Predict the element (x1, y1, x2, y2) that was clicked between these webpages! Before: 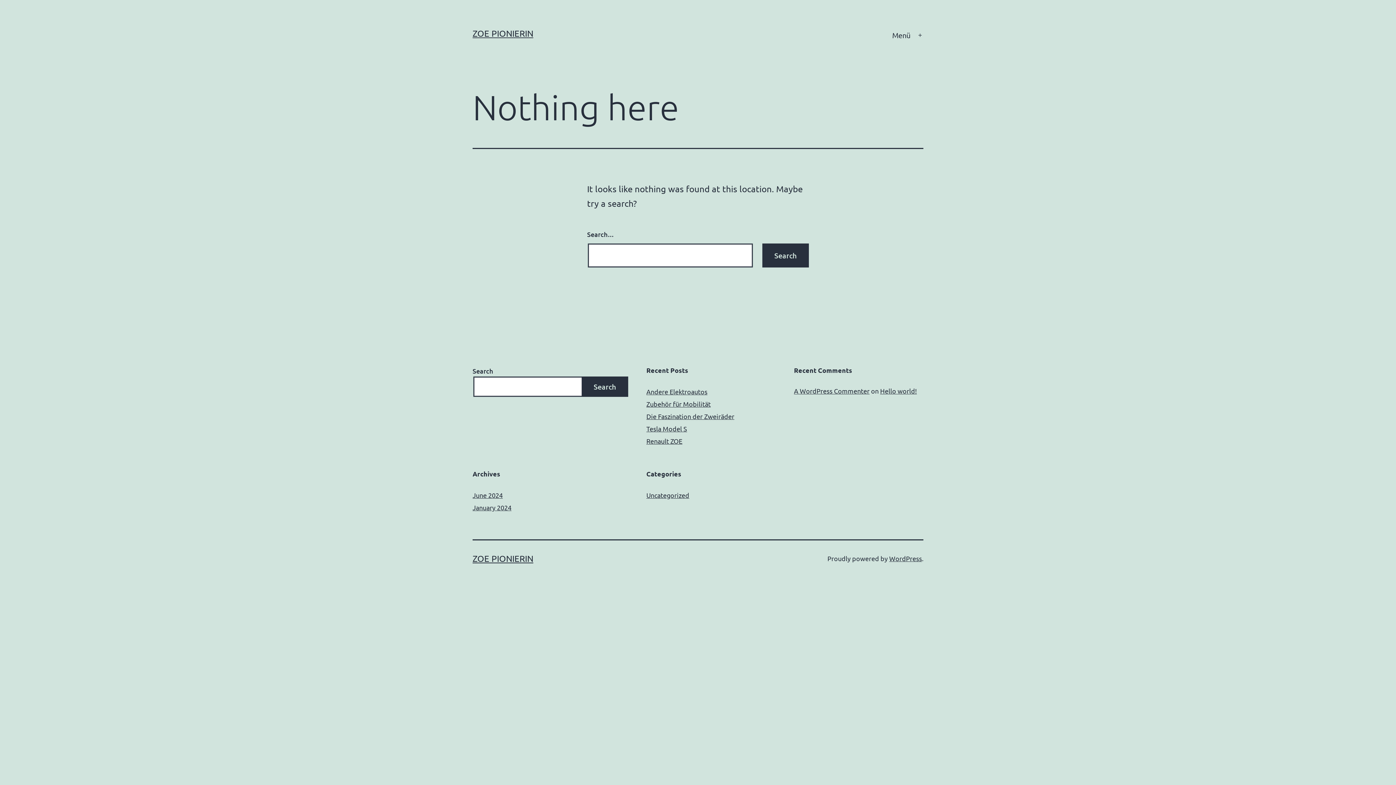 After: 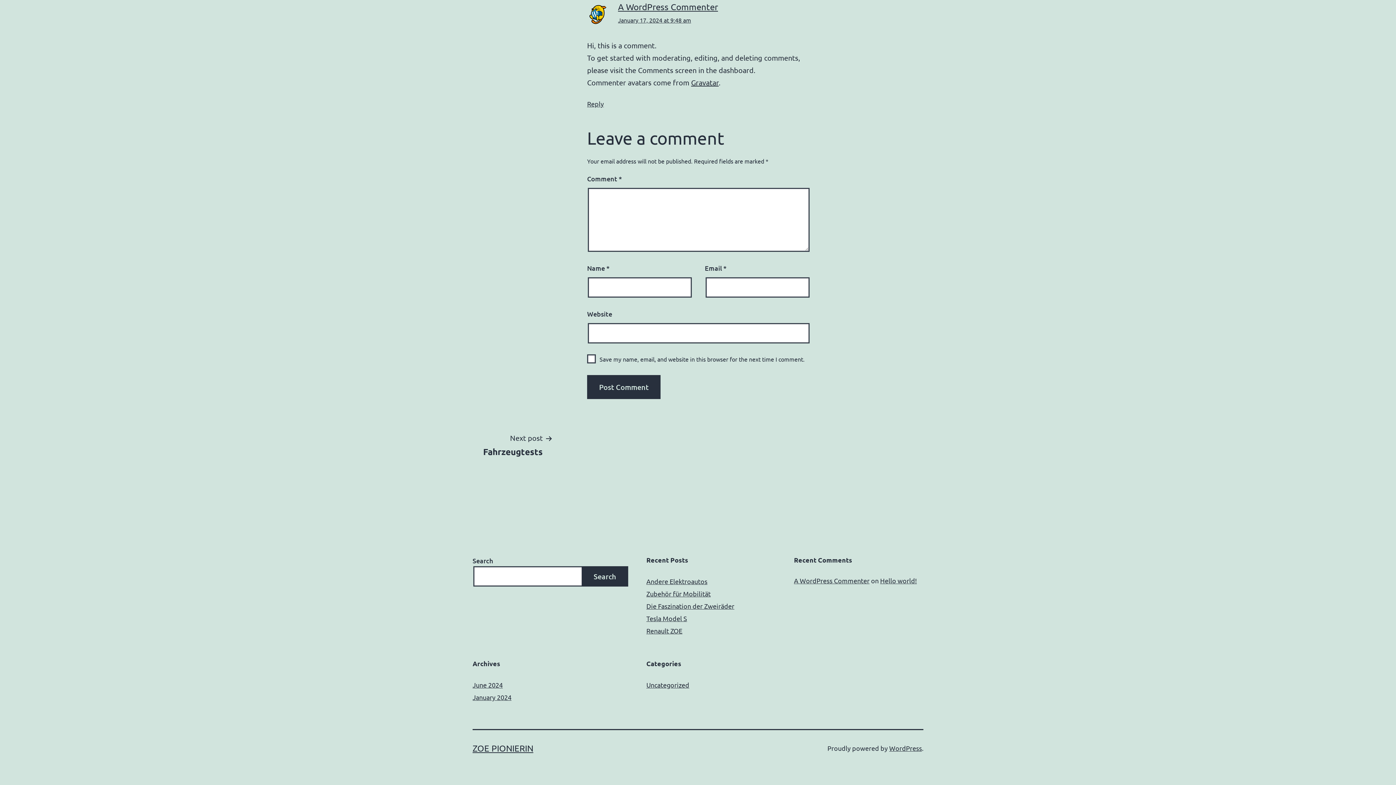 Action: label: Hello world! bbox: (880, 387, 917, 395)